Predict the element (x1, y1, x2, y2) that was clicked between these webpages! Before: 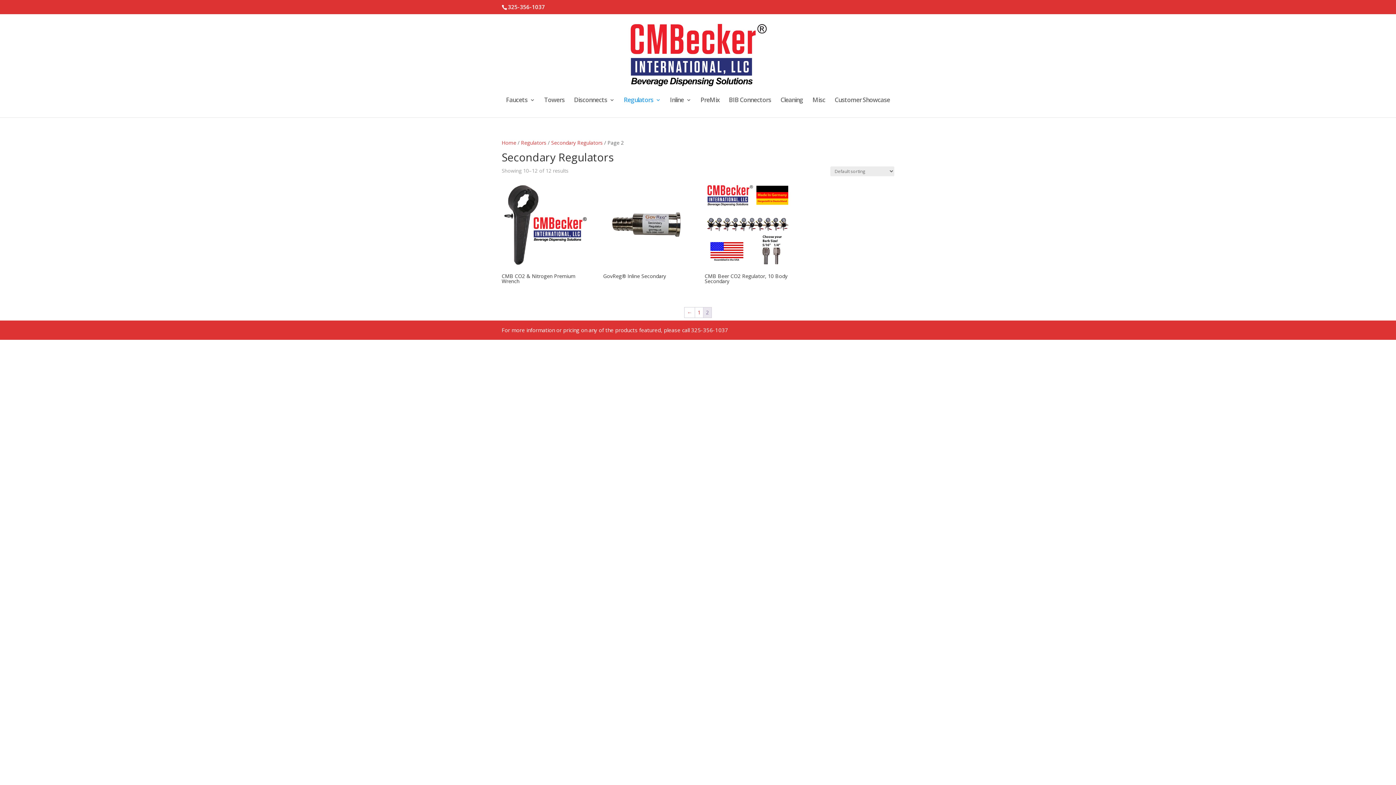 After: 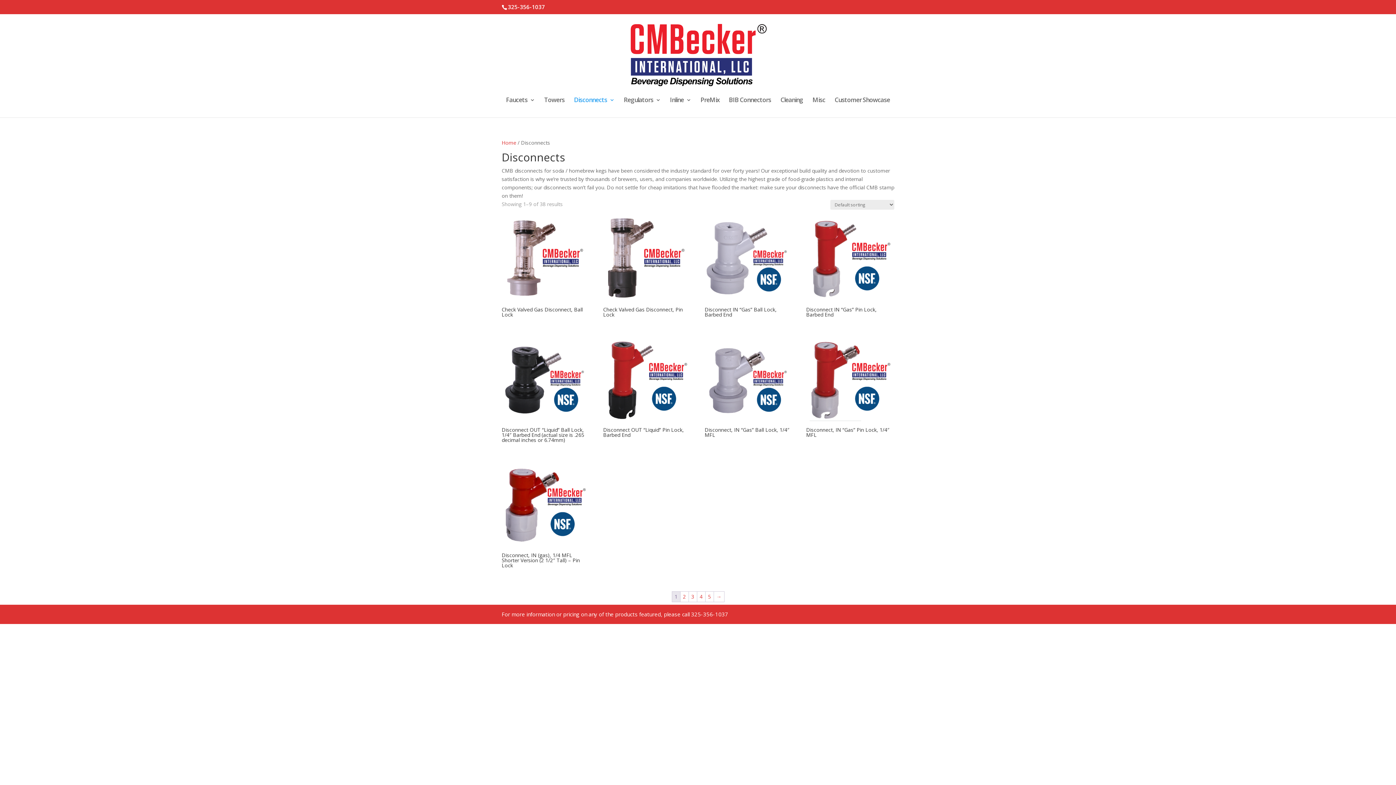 Action: bbox: (574, 97, 614, 117) label: Disconnects